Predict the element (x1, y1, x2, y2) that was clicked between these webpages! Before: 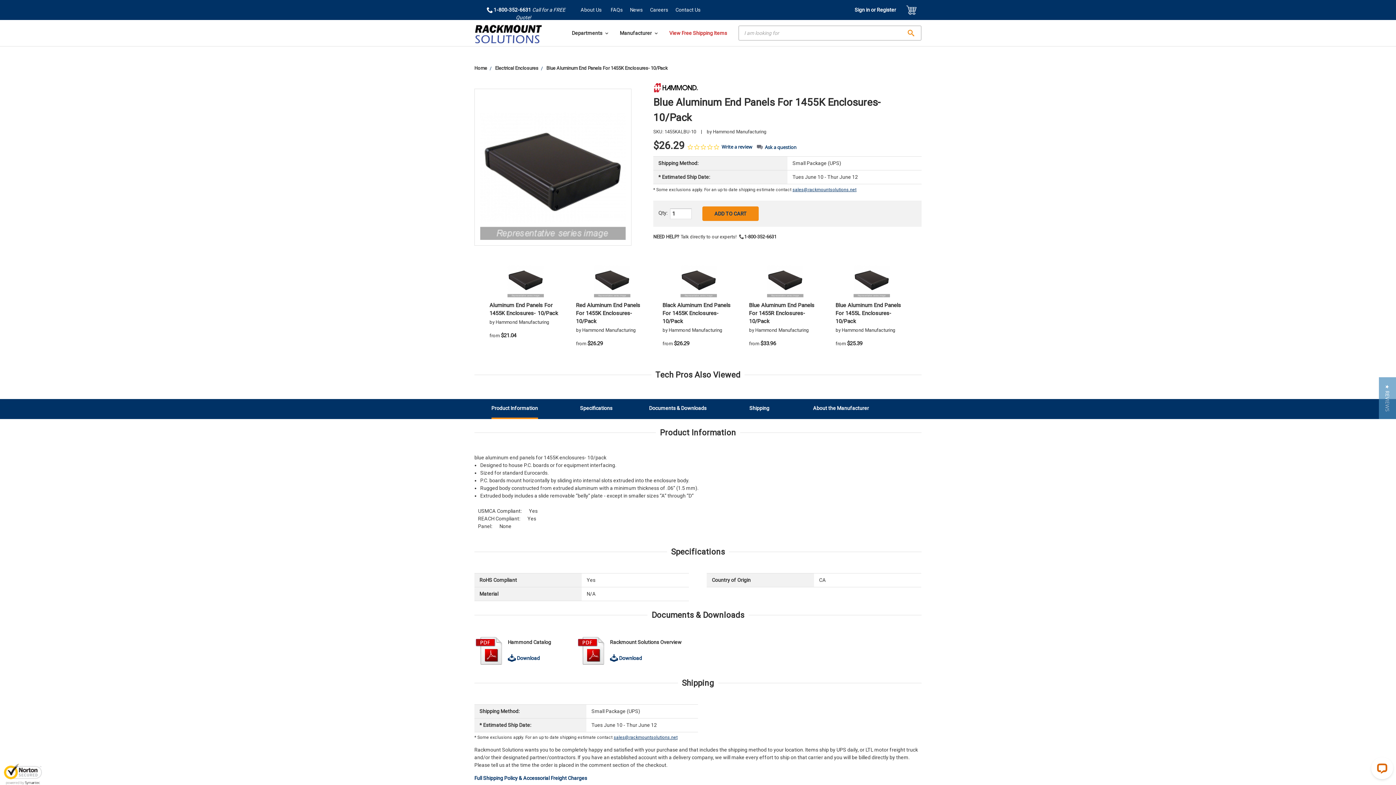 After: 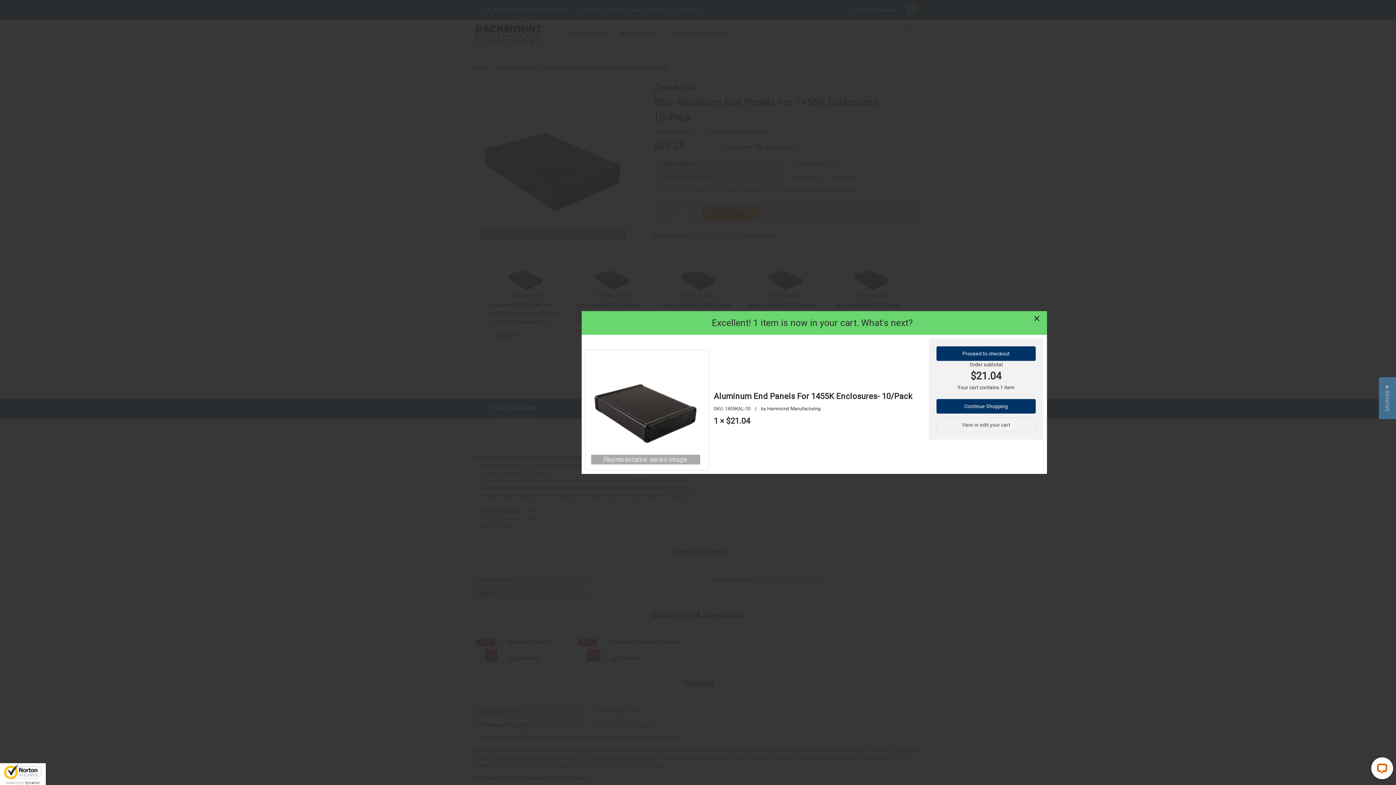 Action: label: ADD TO CART bbox: (503, 273, 547, 284)